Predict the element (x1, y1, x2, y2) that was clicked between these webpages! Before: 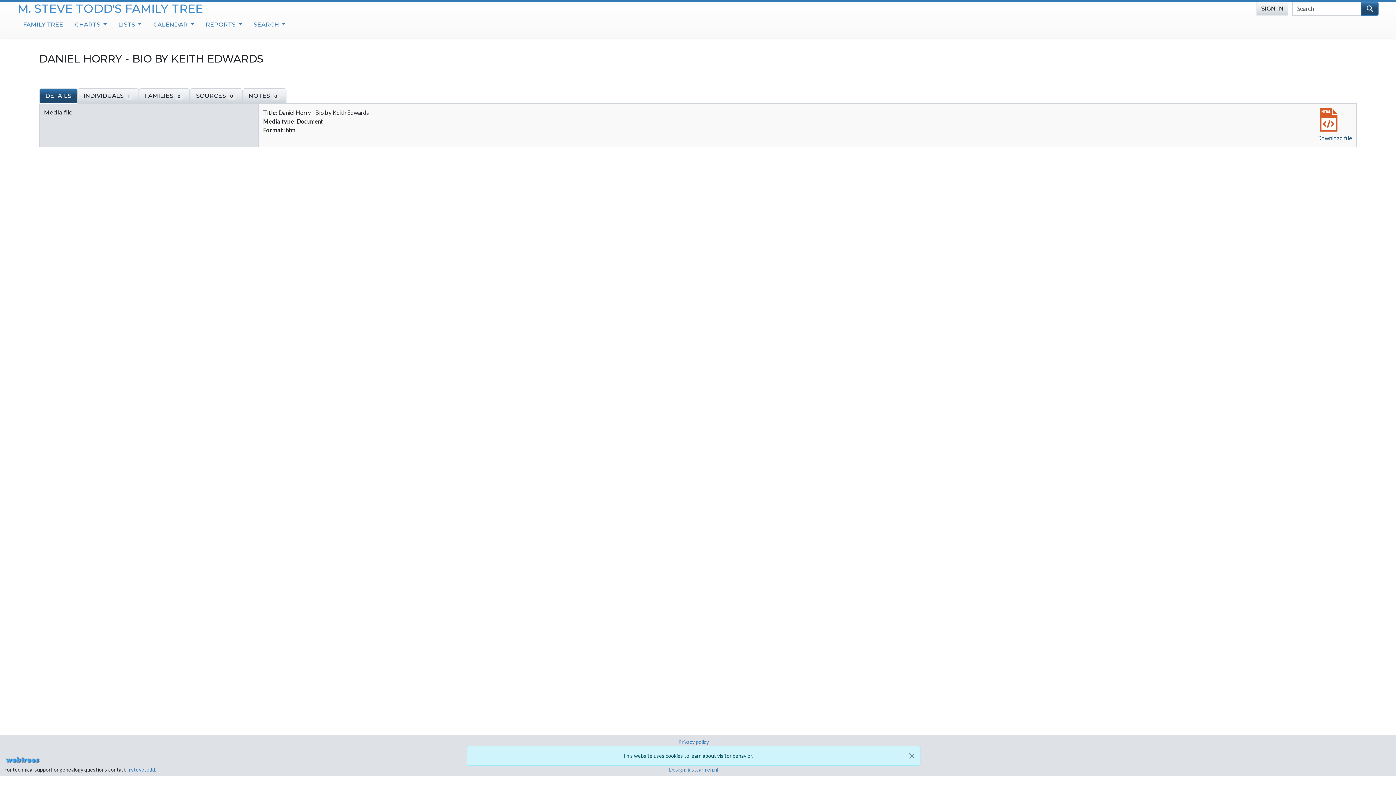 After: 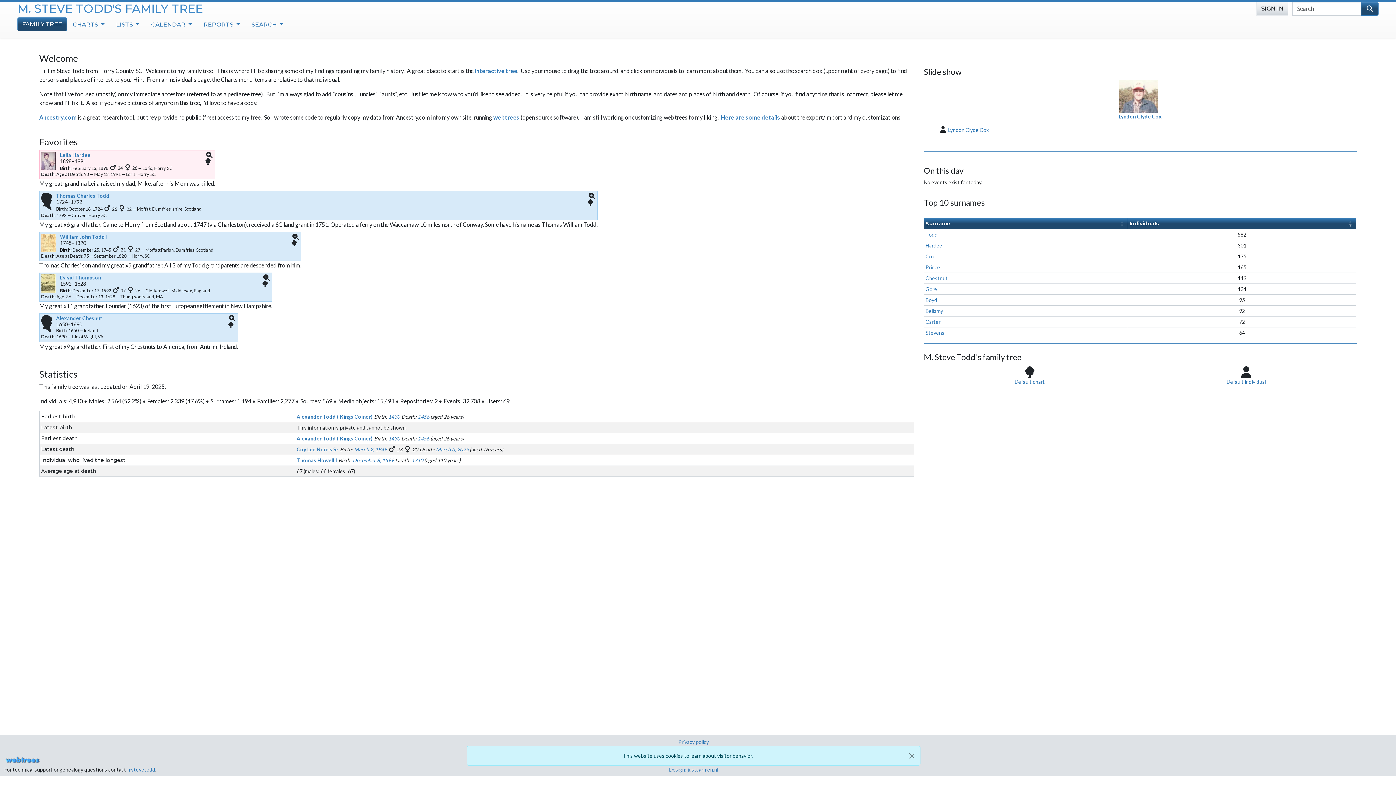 Action: label: M. STEVE TODD'S FAMILY TREE bbox: (17, 1, 202, 15)